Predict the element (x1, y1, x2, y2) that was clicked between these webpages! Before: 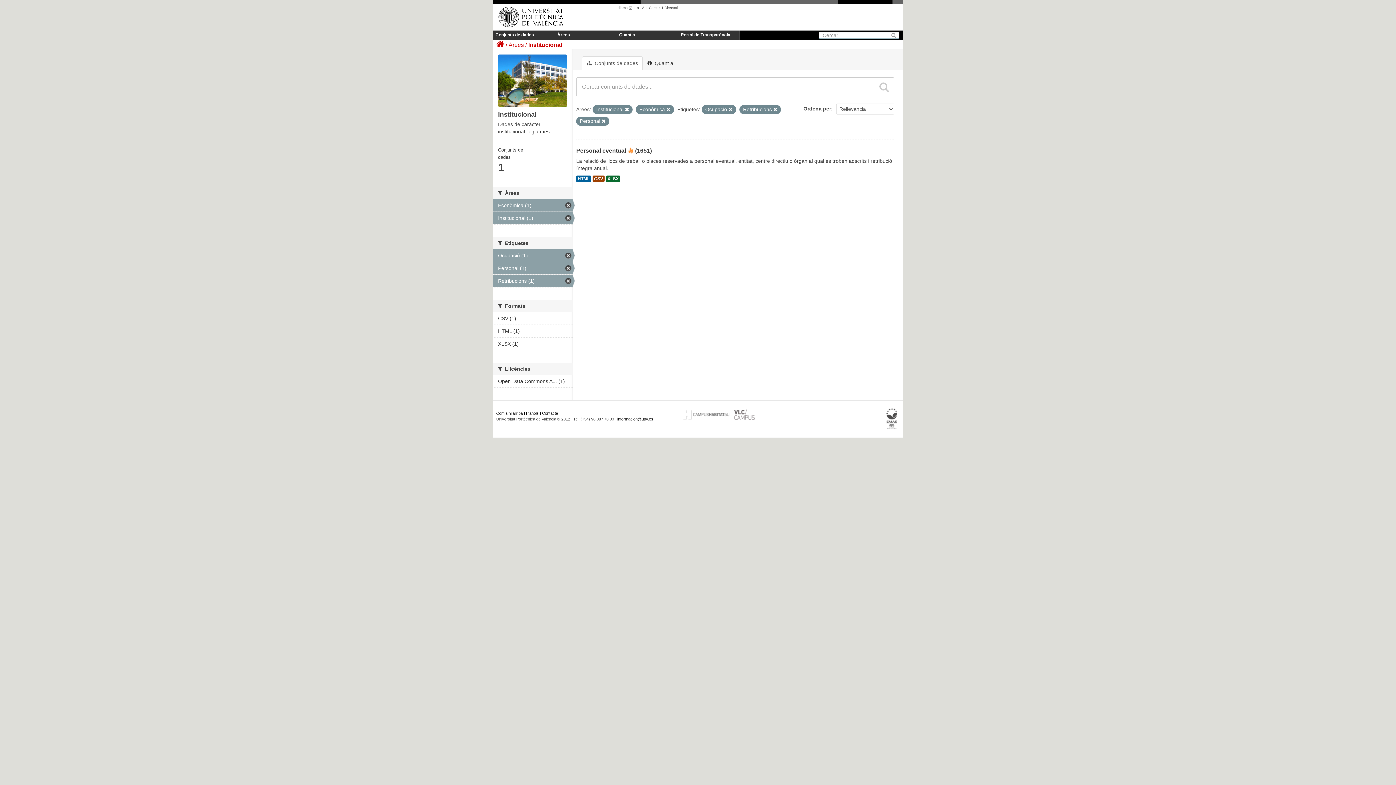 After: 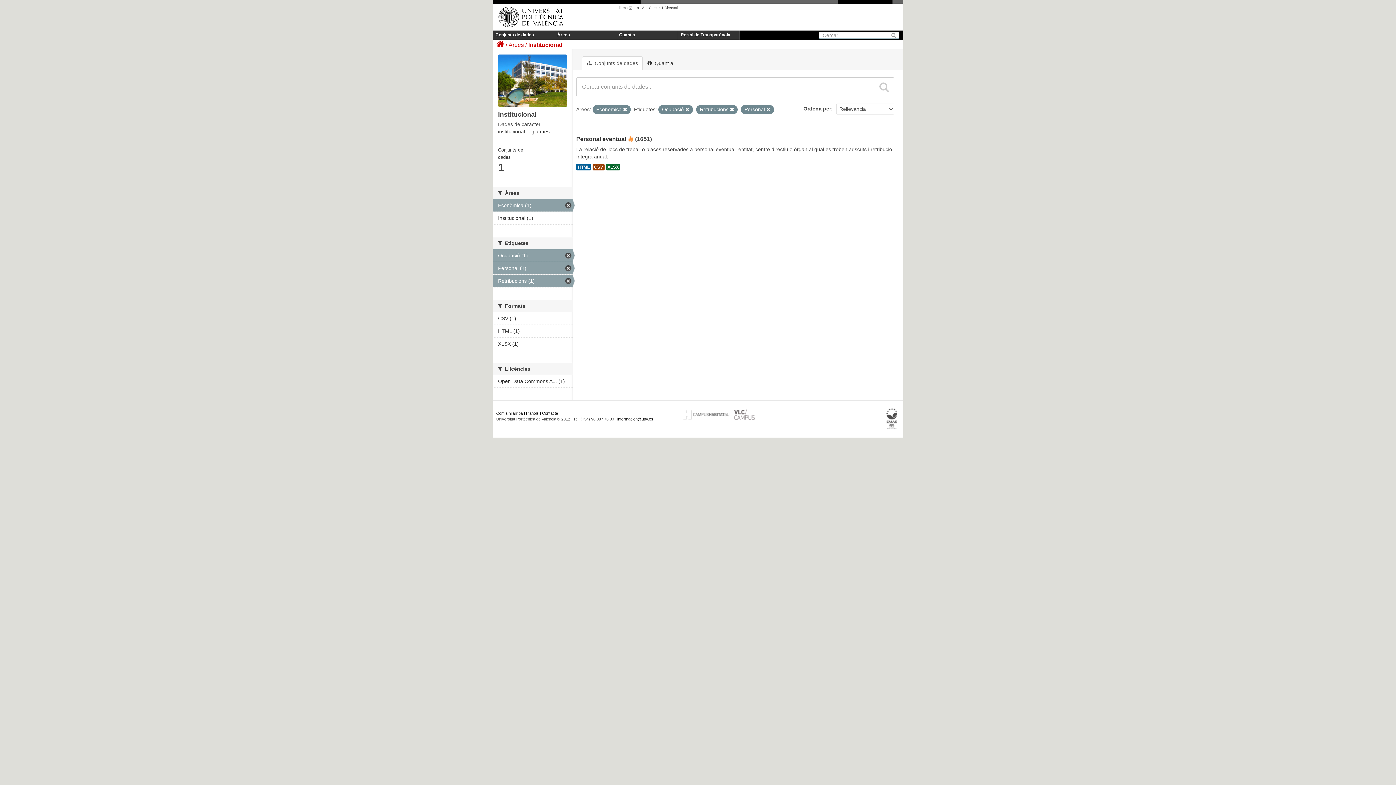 Action: bbox: (492, 212, 572, 224) label: Institucional (1)